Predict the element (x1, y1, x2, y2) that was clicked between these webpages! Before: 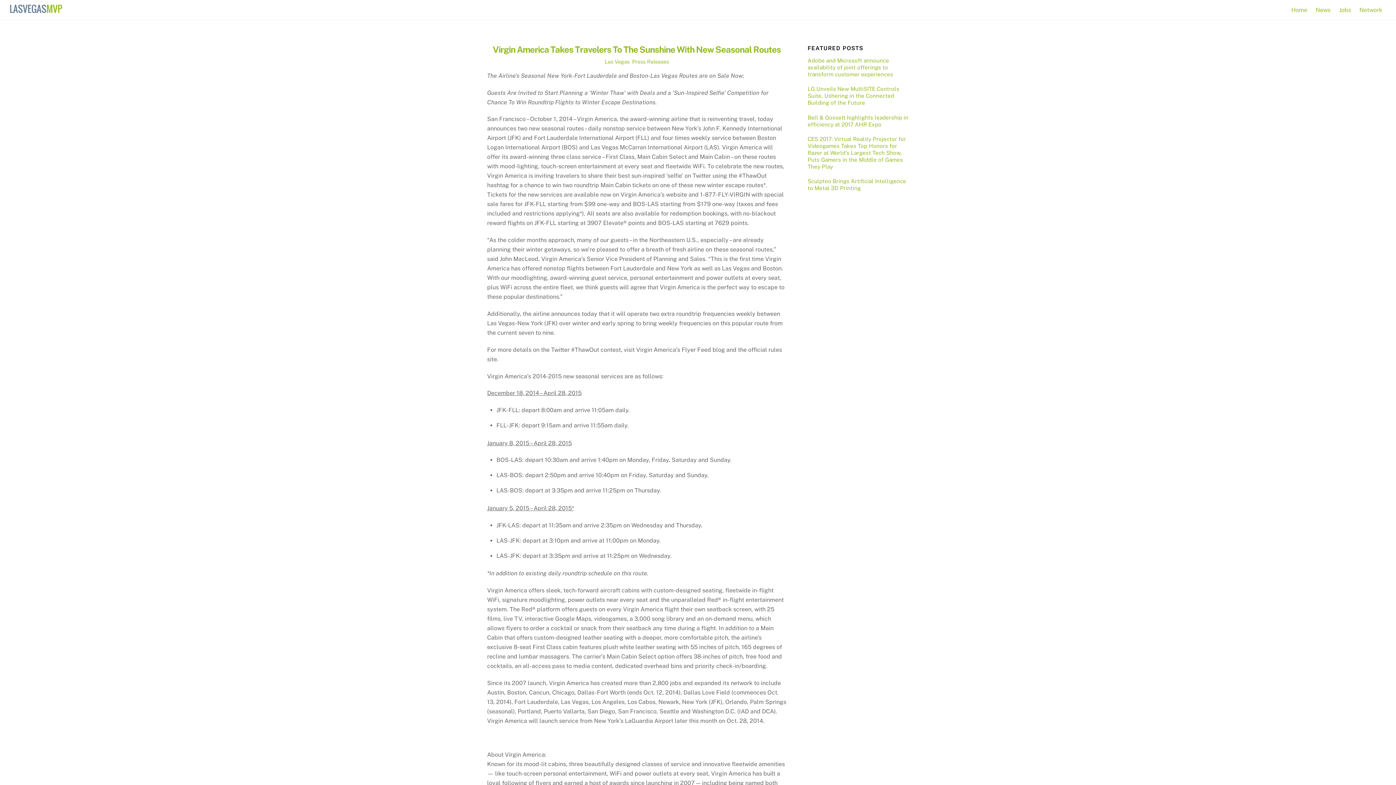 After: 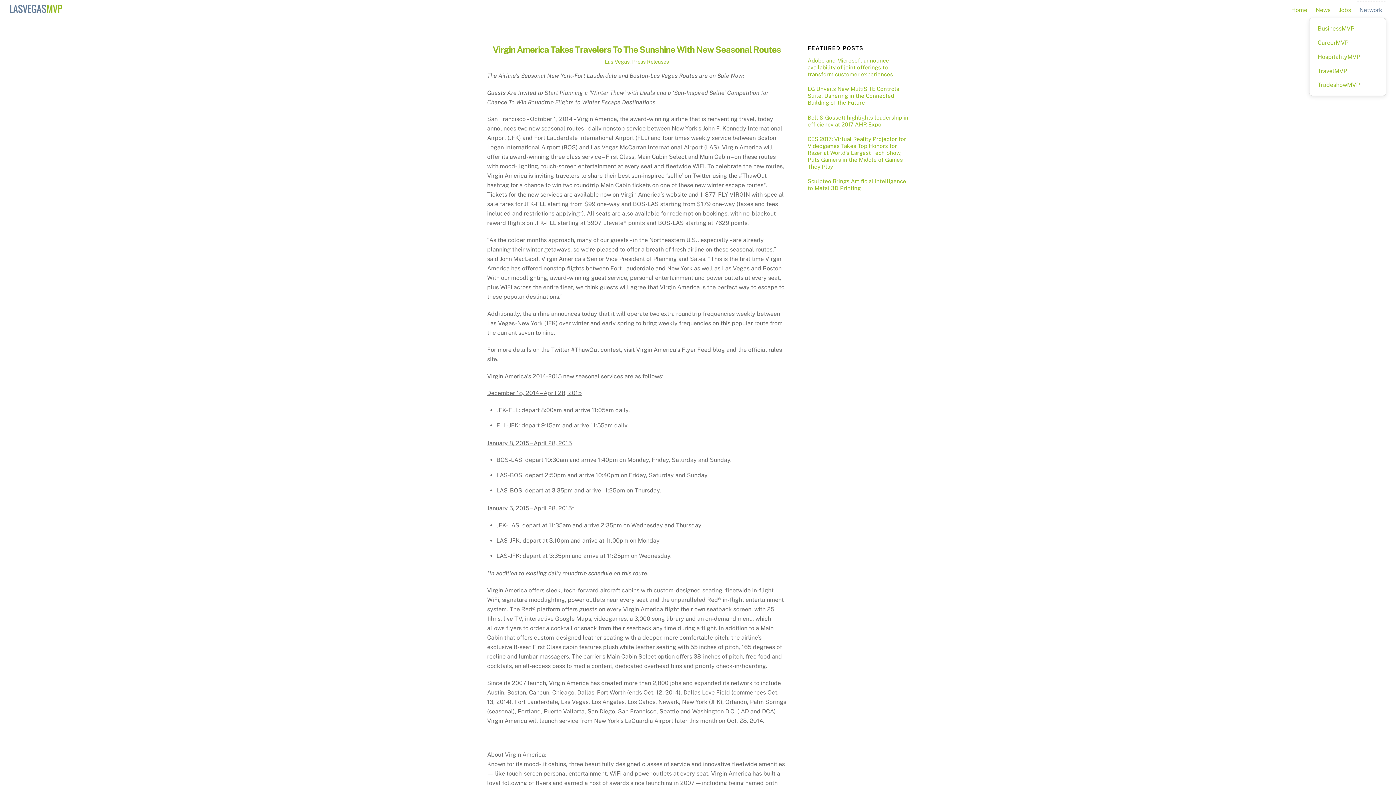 Action: bbox: (1356, 1, 1386, 18) label: Network